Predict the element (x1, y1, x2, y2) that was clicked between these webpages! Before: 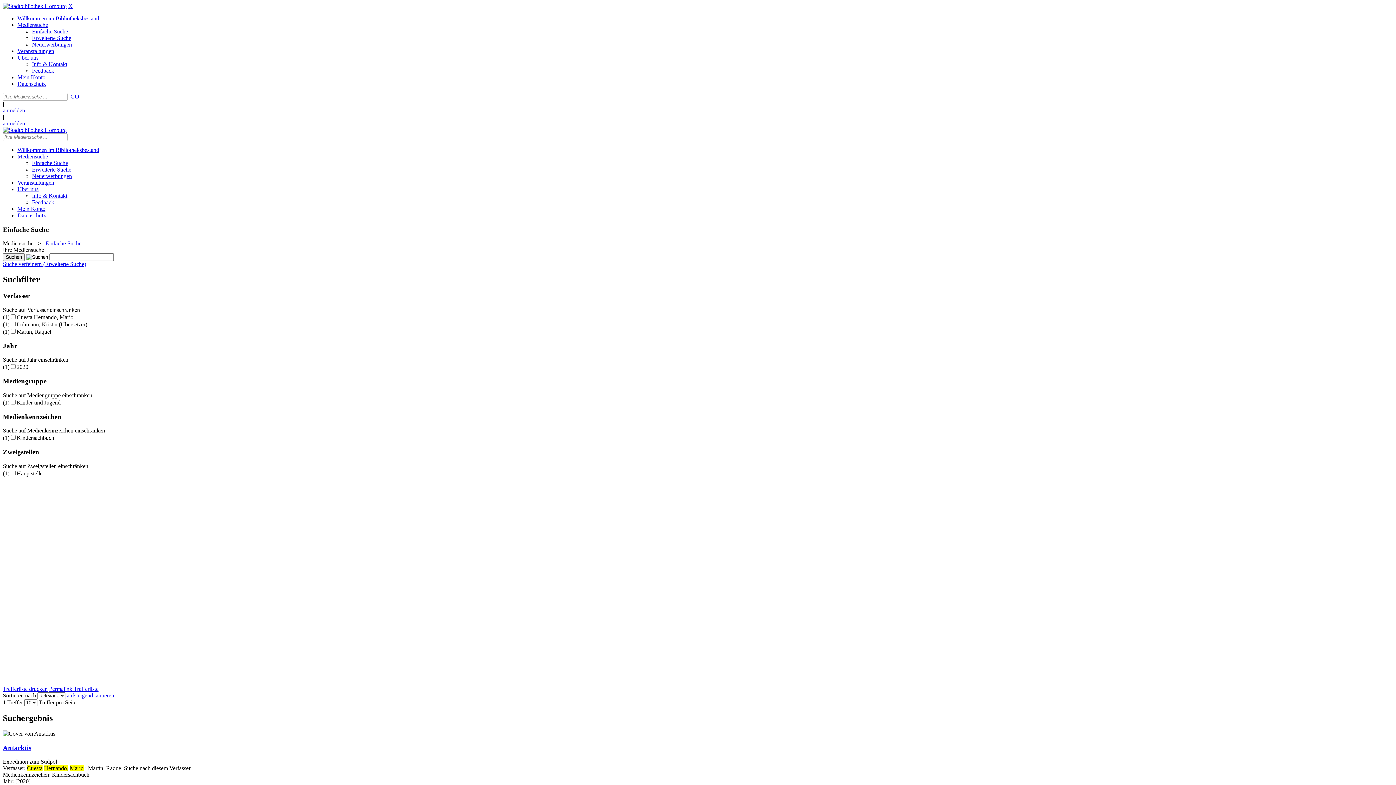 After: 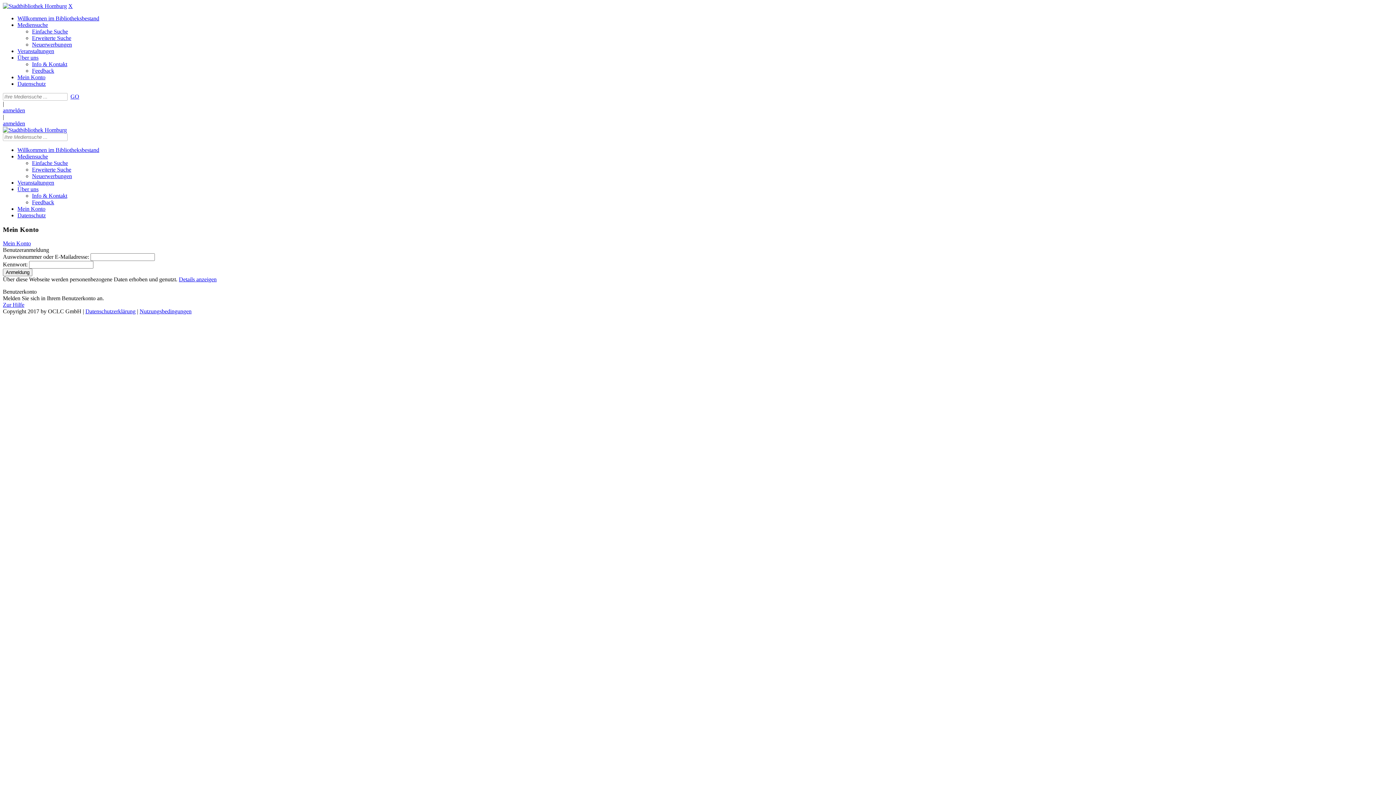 Action: bbox: (2, 107, 25, 113) label: anmelden